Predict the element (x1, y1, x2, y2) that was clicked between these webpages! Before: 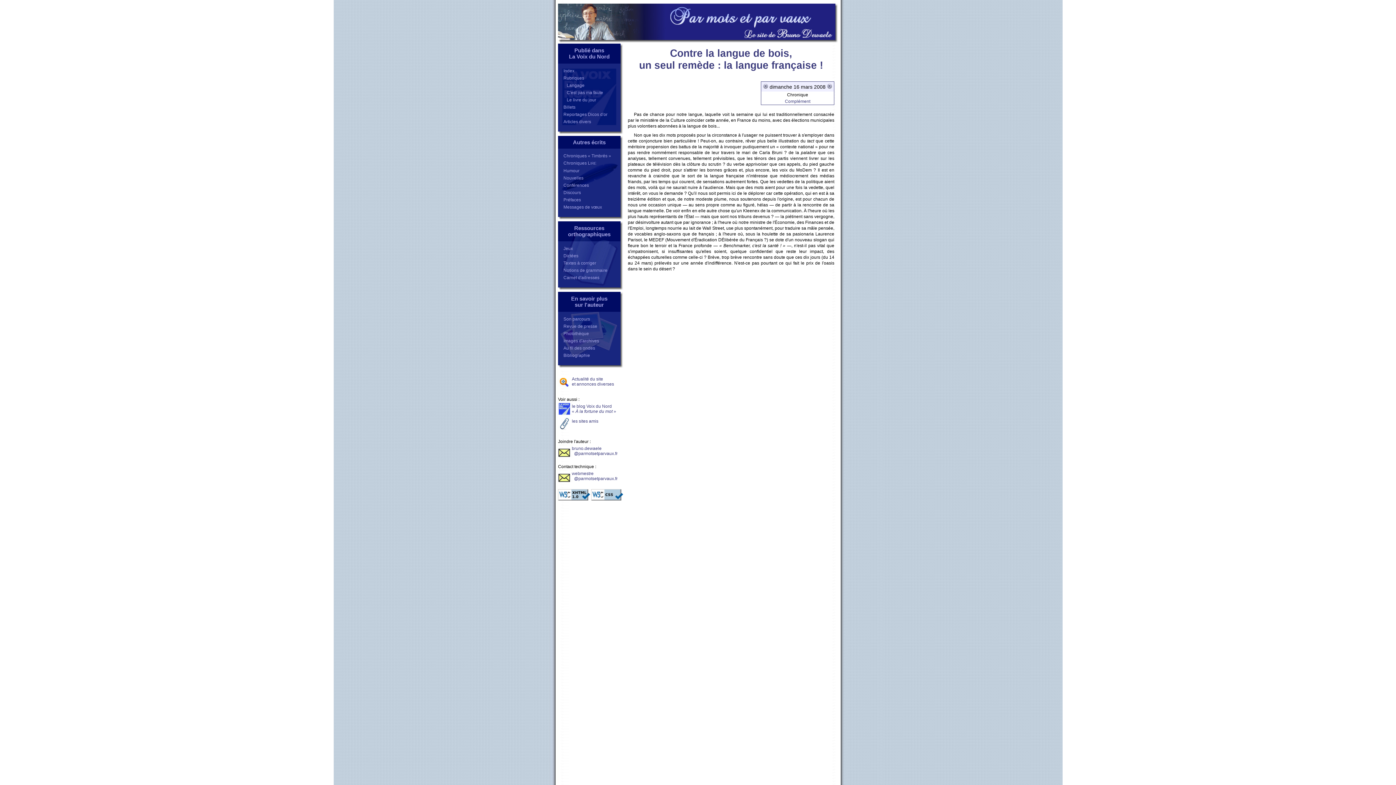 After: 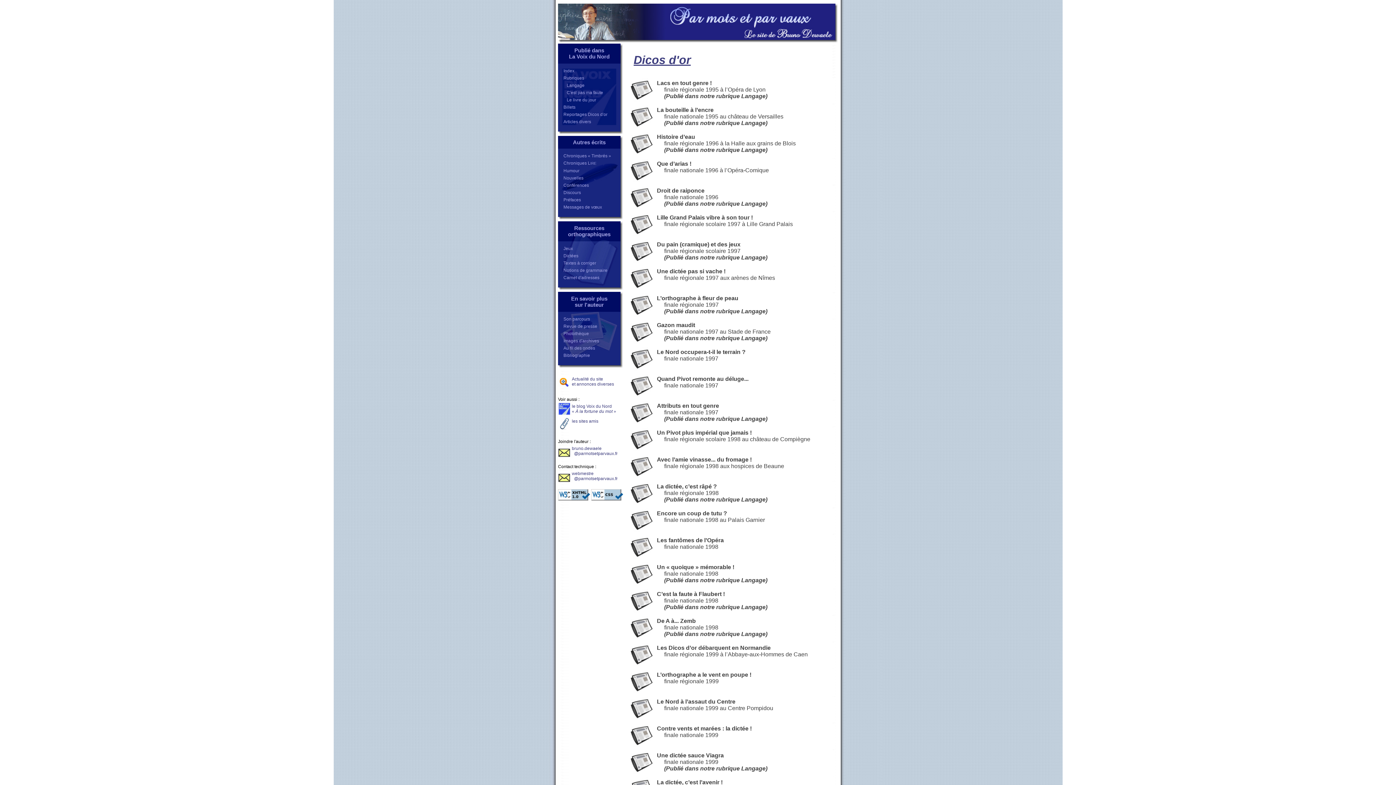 Action: bbox: (558, 110, 620, 118) label: Reportages Dicos d'or